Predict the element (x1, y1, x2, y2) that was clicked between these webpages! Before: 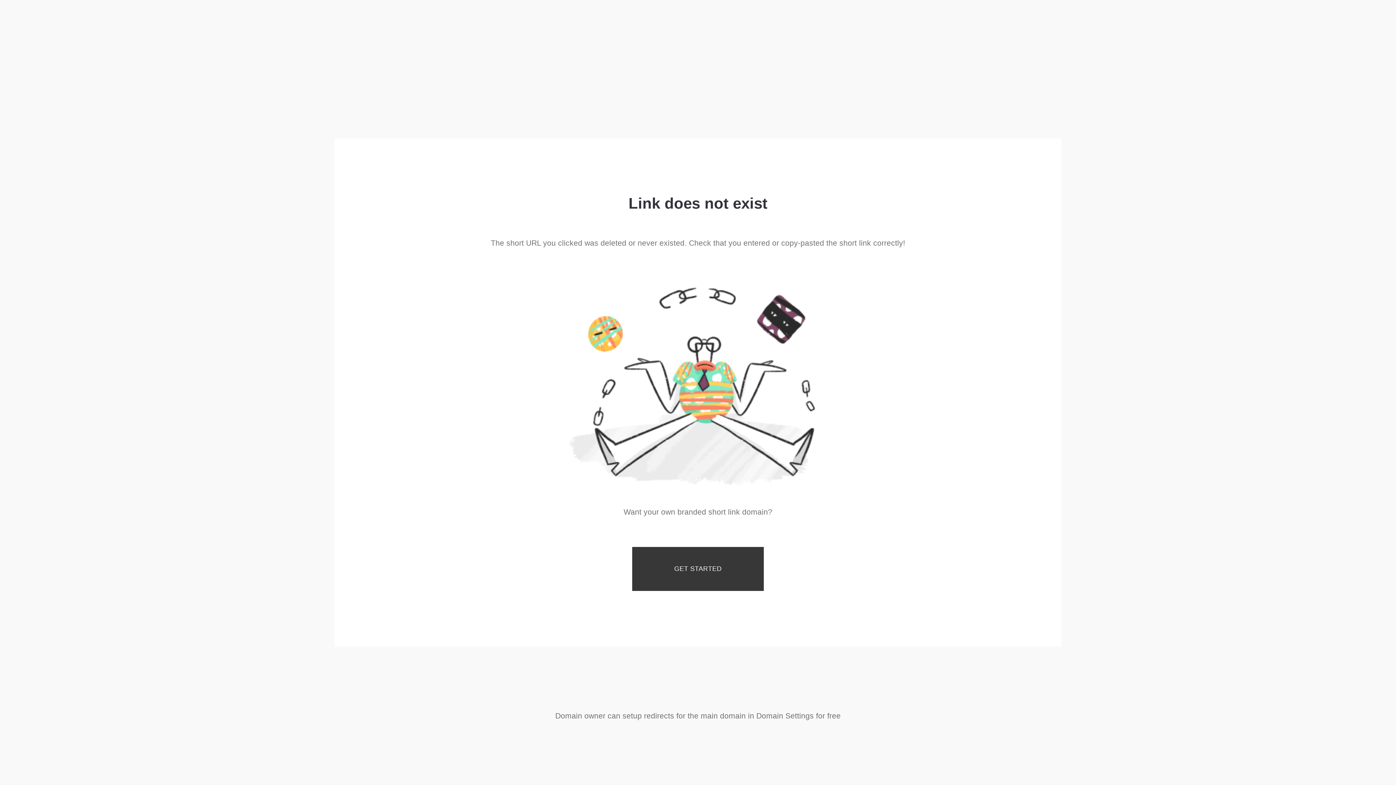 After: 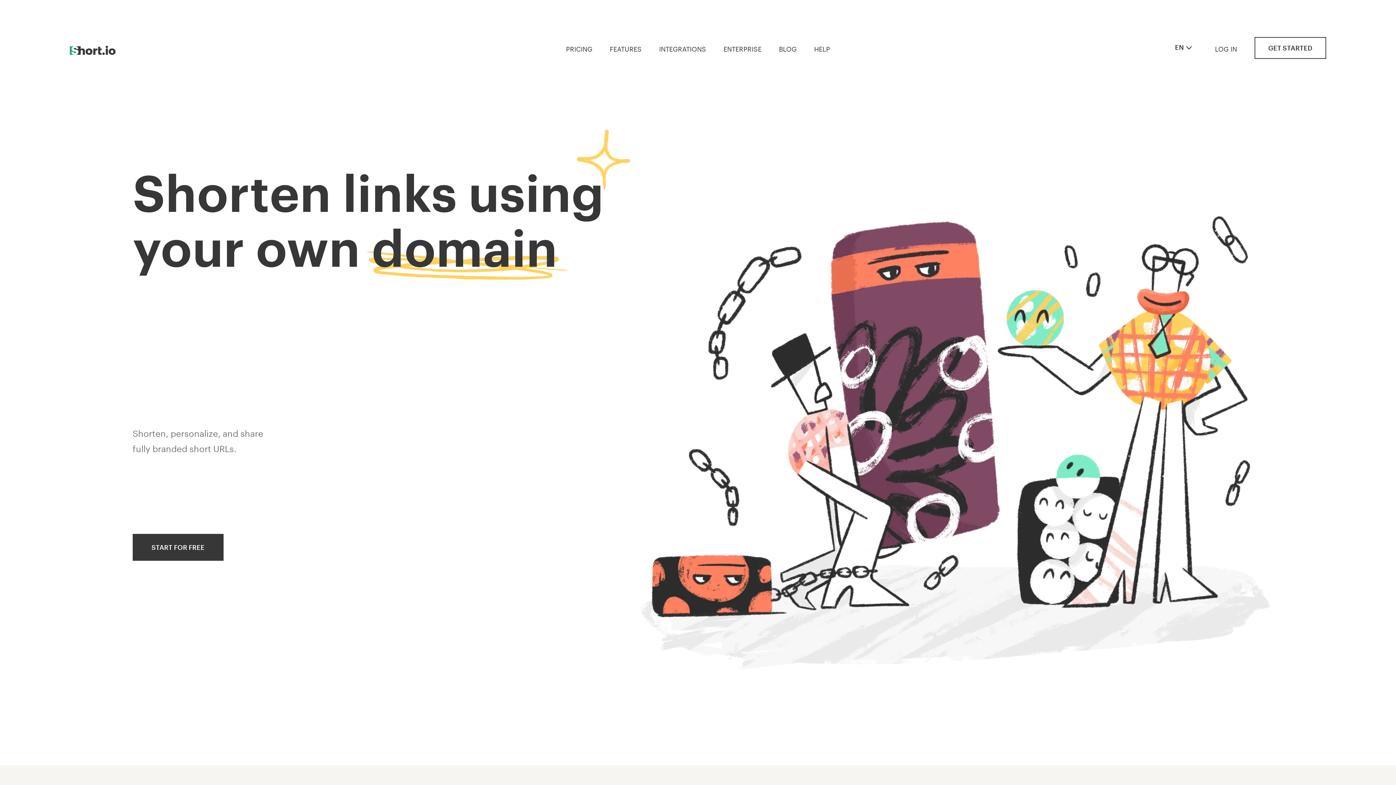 Action: bbox: (632, 547, 764, 591) label: GET STARTED